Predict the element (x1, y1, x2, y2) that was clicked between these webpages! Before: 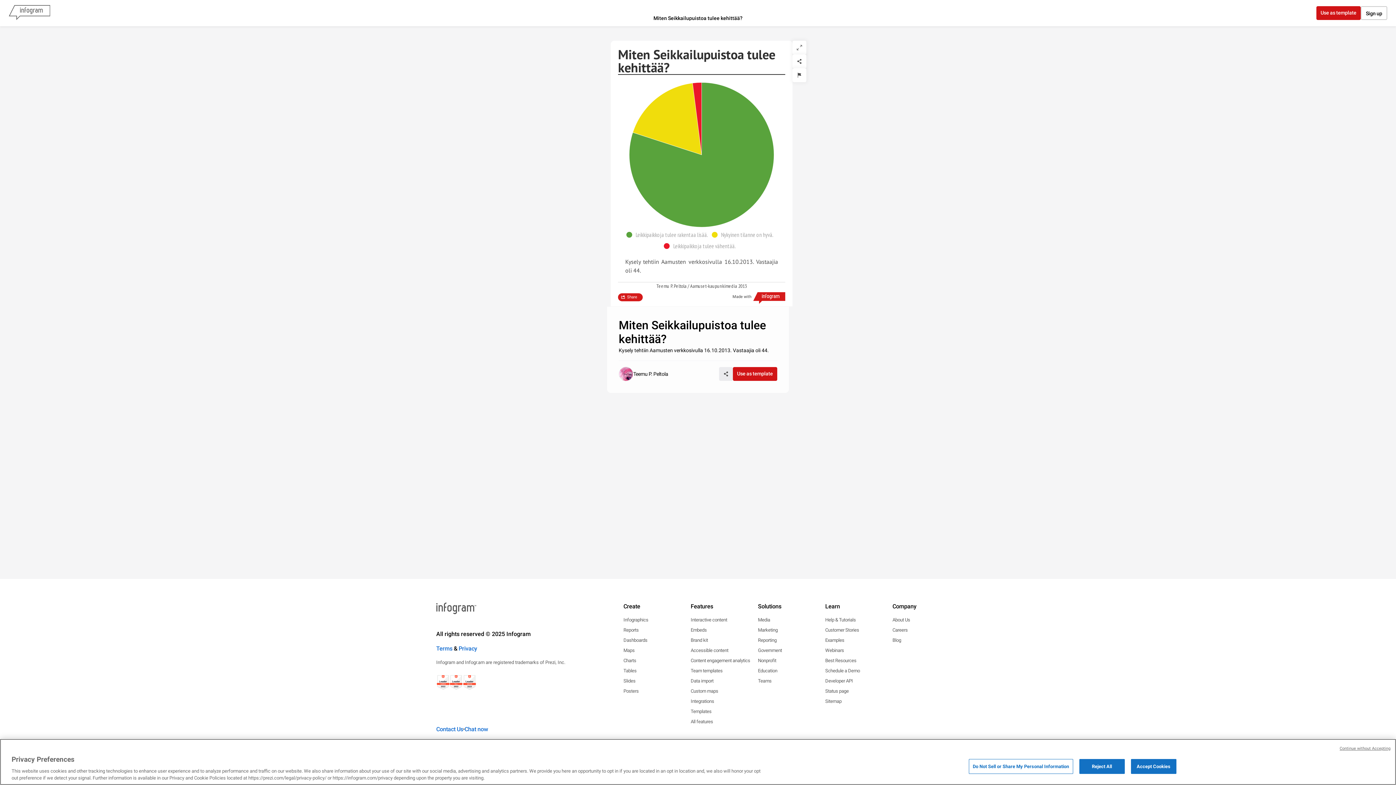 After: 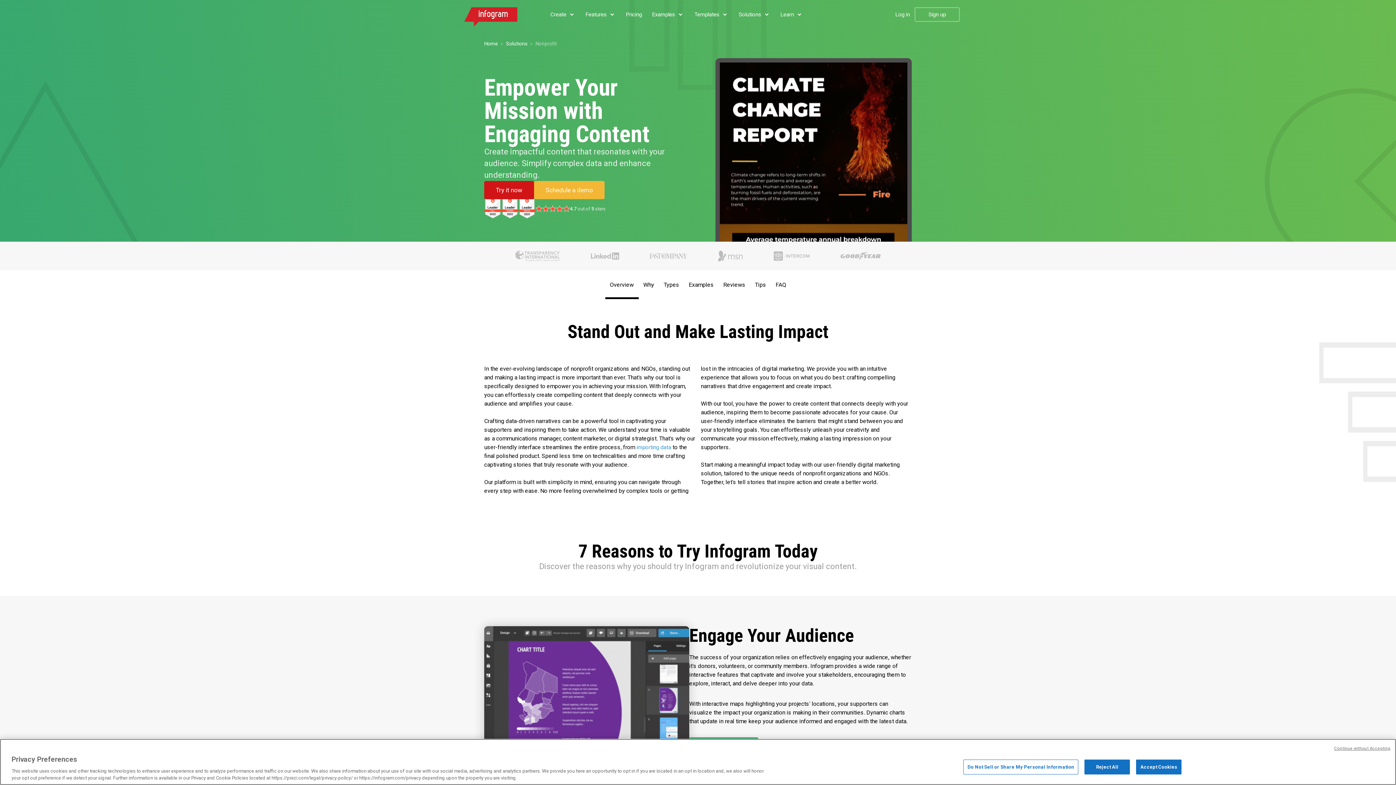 Action: bbox: (758, 657, 776, 664) label: Nonprofit